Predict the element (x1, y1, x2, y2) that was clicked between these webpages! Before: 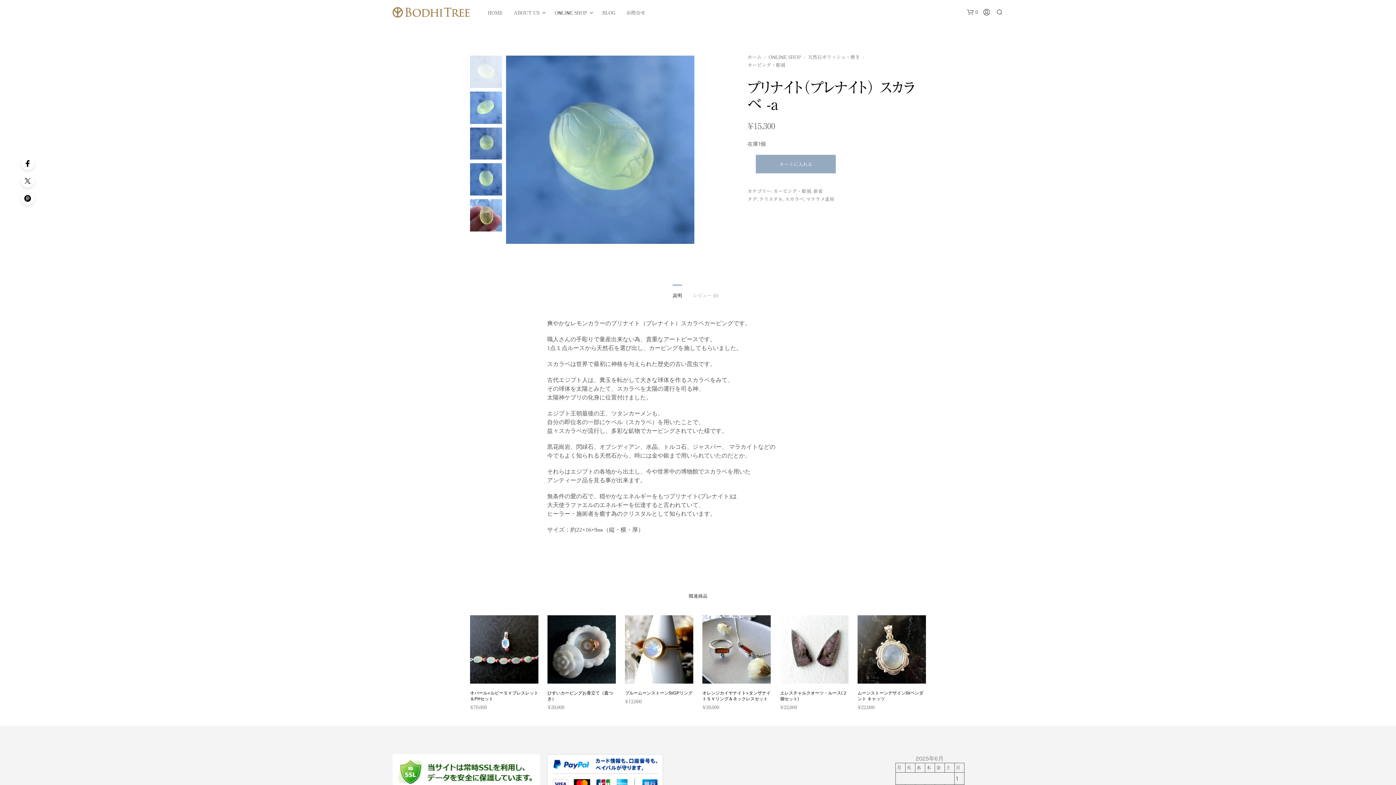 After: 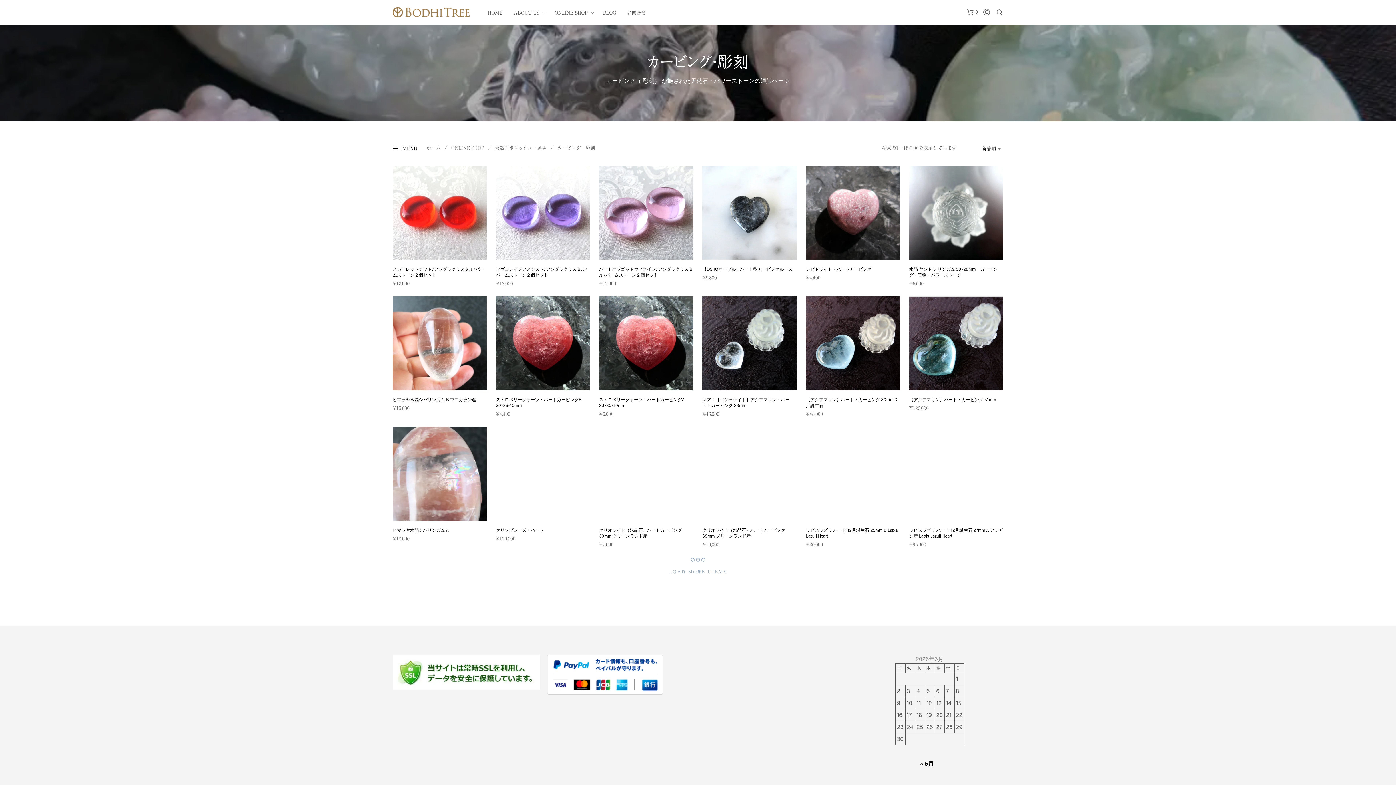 Action: label: カービング・彫刻 bbox: (773, 189, 811, 193)